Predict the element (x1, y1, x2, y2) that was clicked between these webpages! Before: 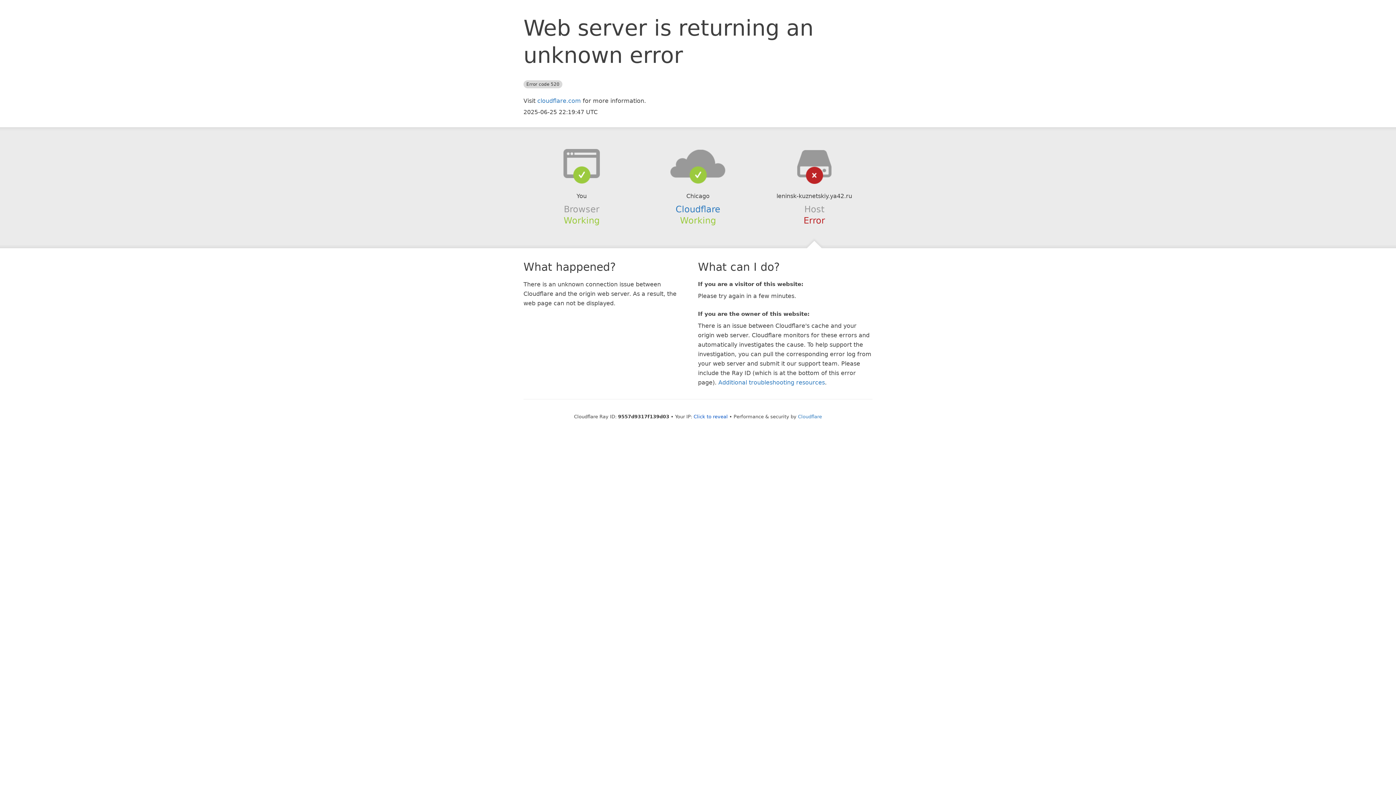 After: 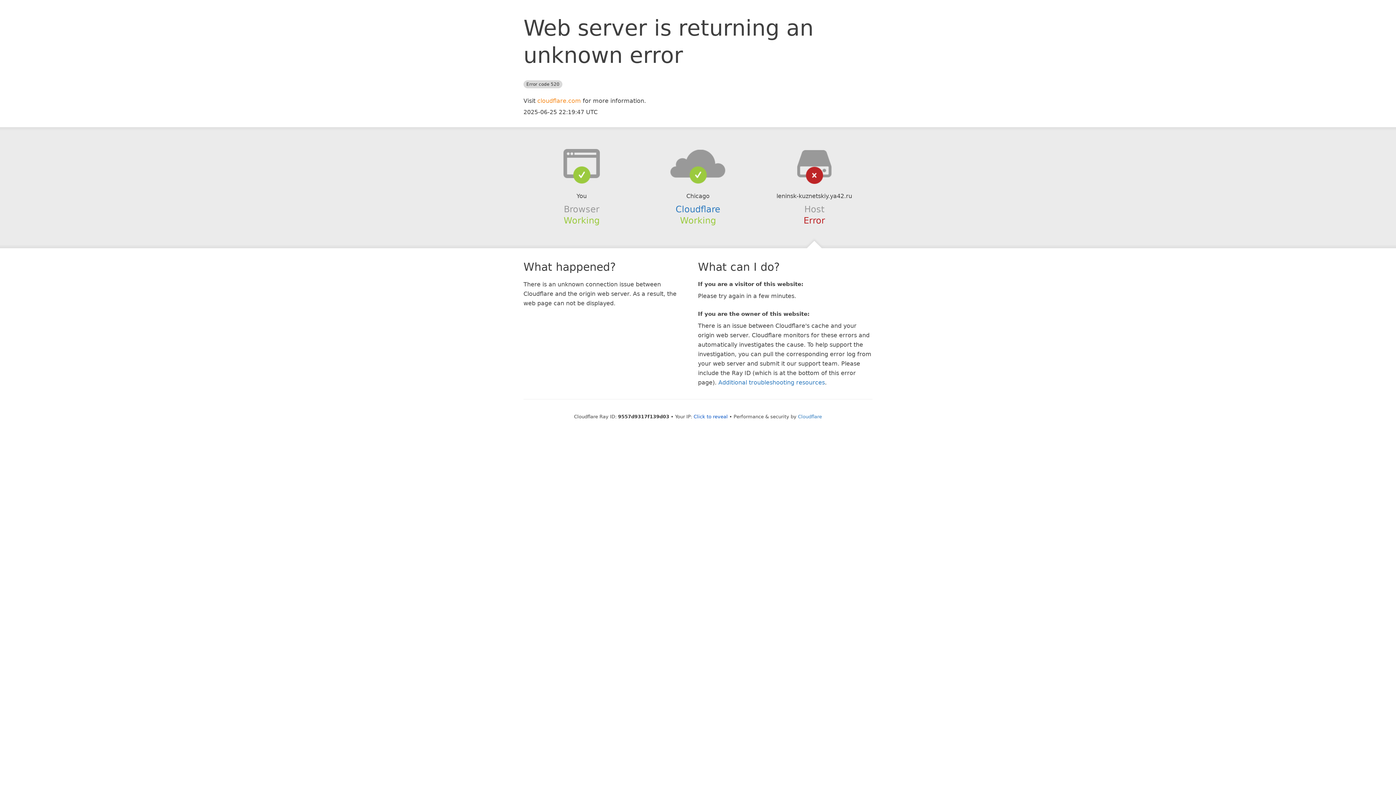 Action: label: cloudflare.com bbox: (537, 97, 581, 104)